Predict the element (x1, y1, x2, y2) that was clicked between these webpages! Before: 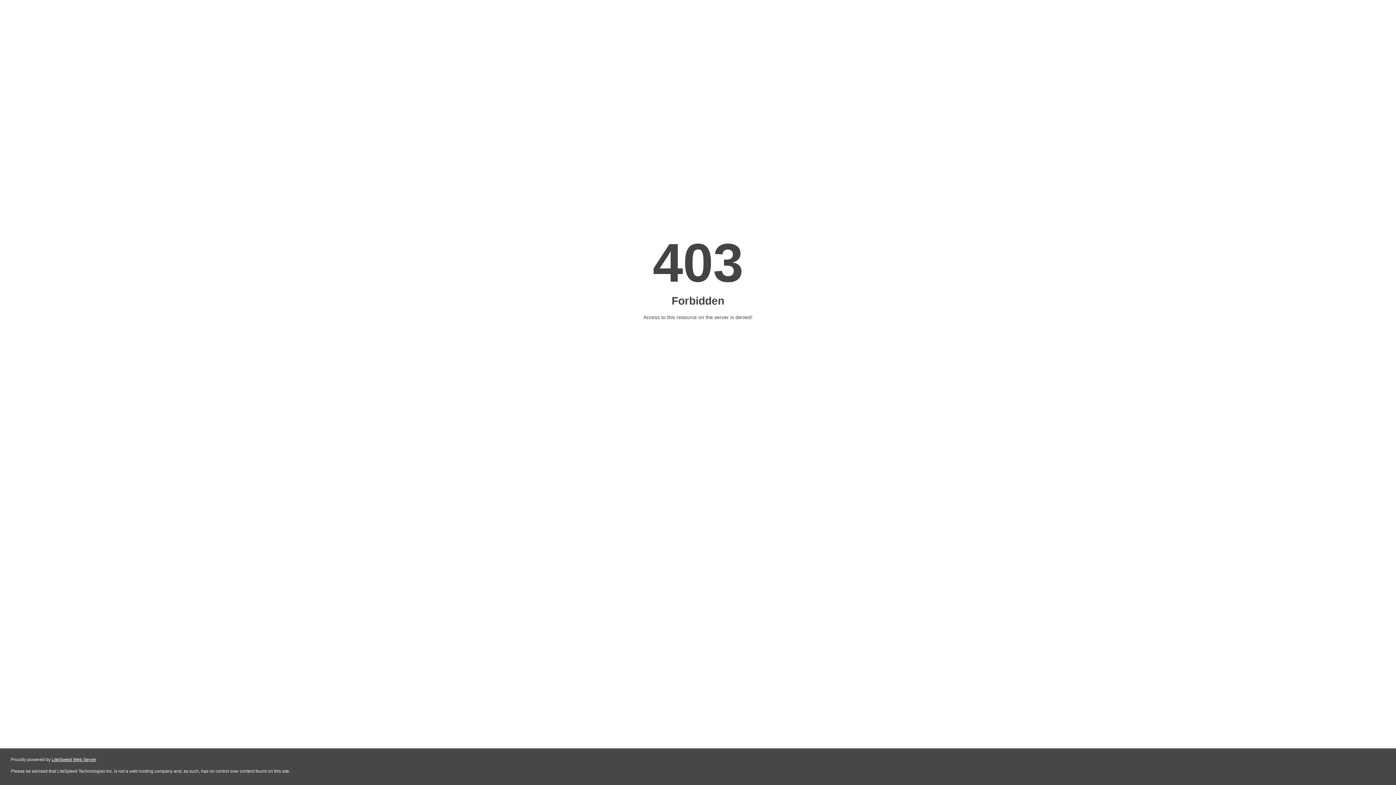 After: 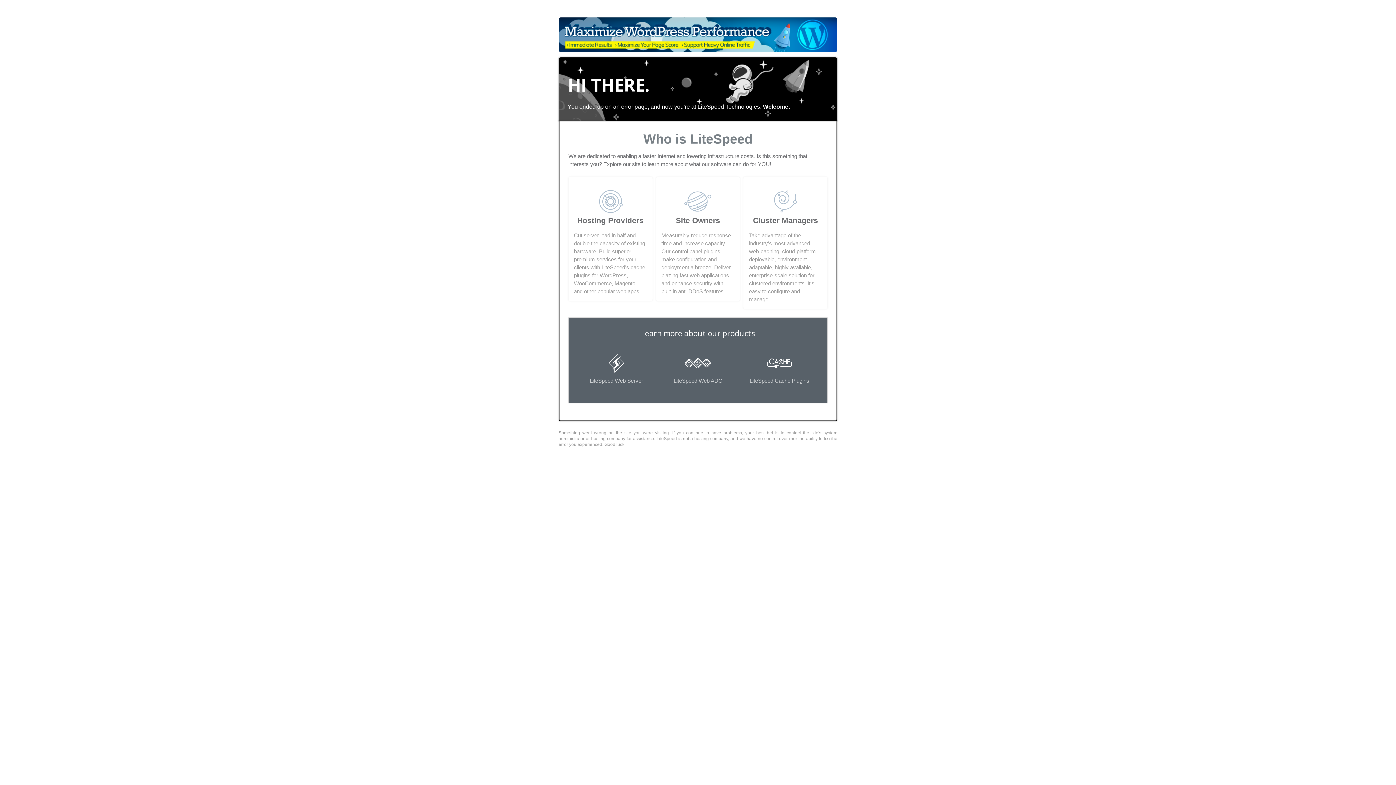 Action: bbox: (51, 757, 96, 762) label: LiteSpeed Web Server